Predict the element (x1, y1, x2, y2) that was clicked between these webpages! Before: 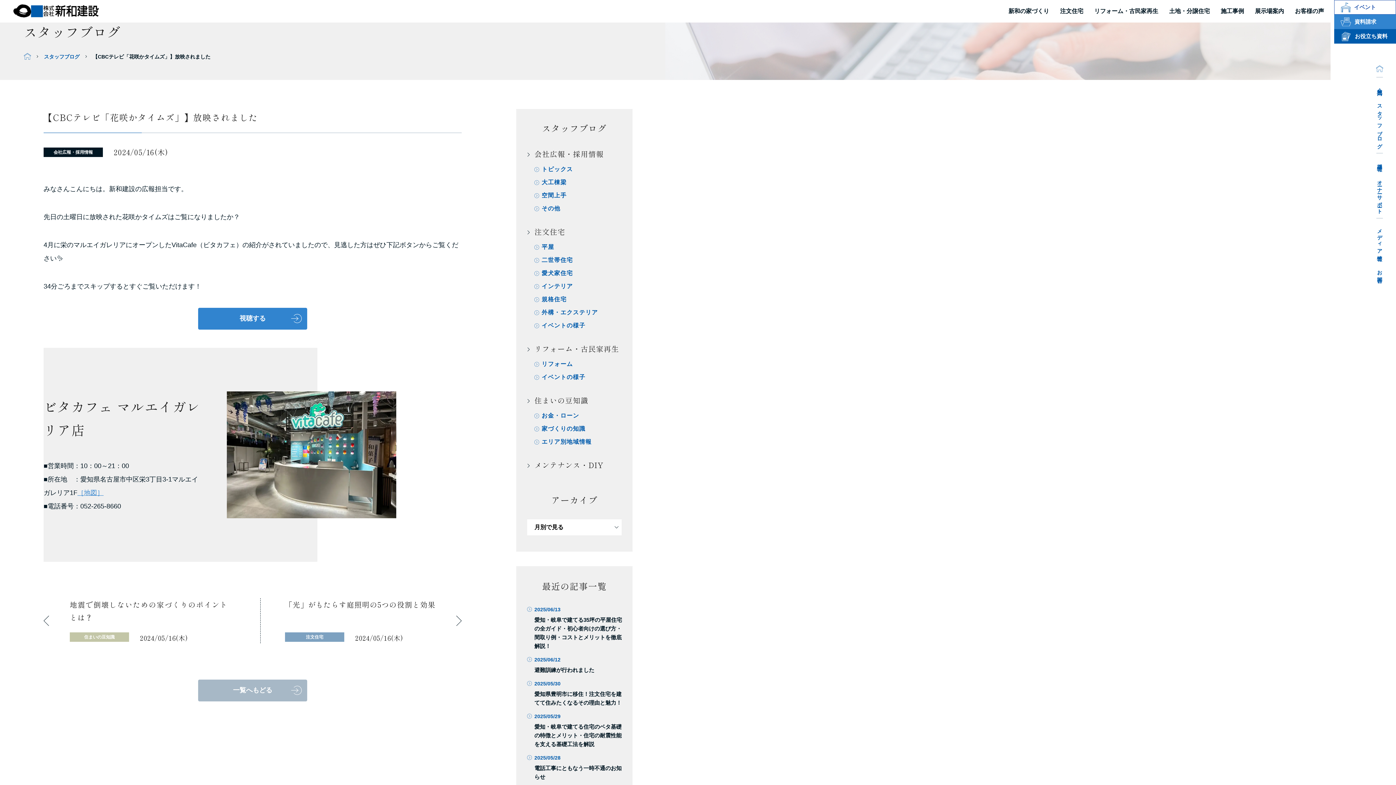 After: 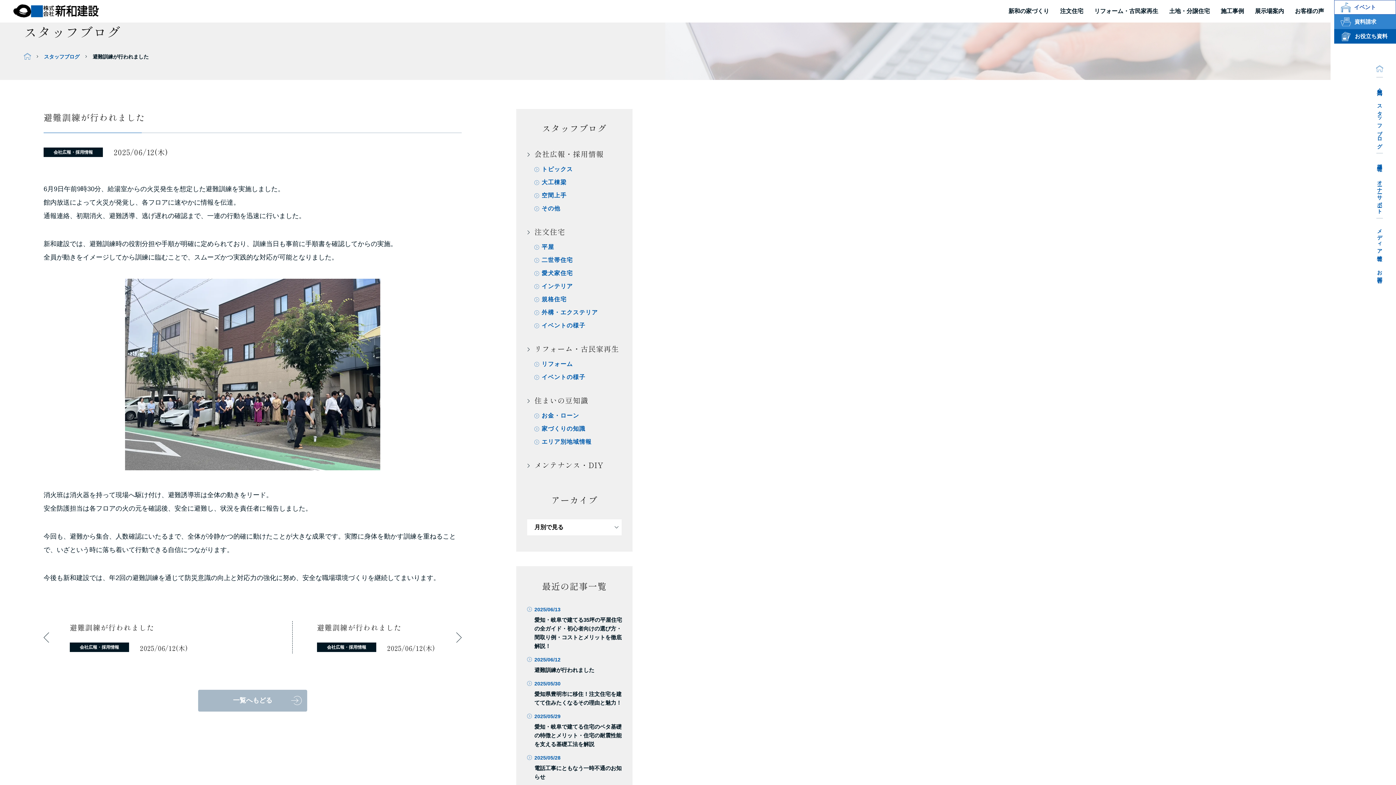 Action: label: 2025/06/12

避難訓練が行われました bbox: (534, 657, 623, 674)